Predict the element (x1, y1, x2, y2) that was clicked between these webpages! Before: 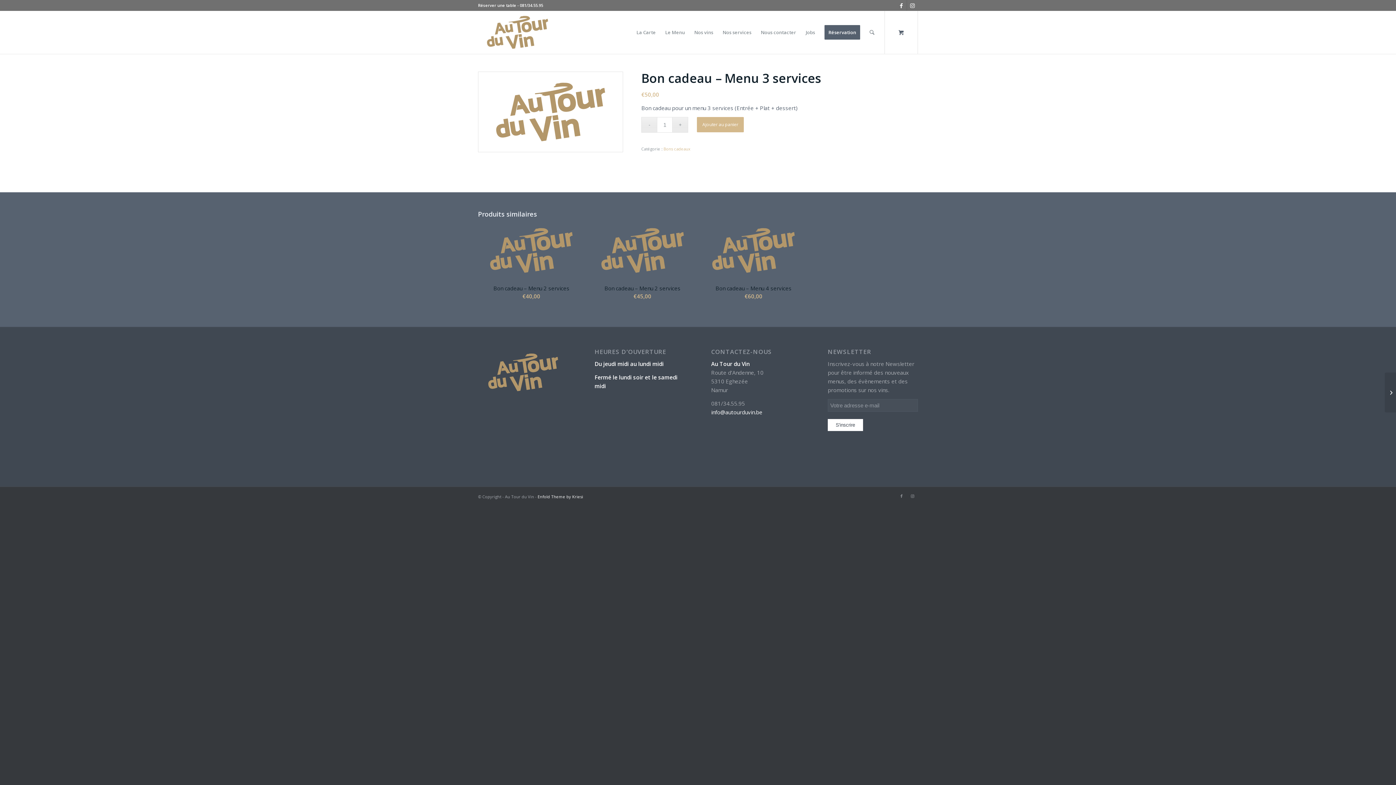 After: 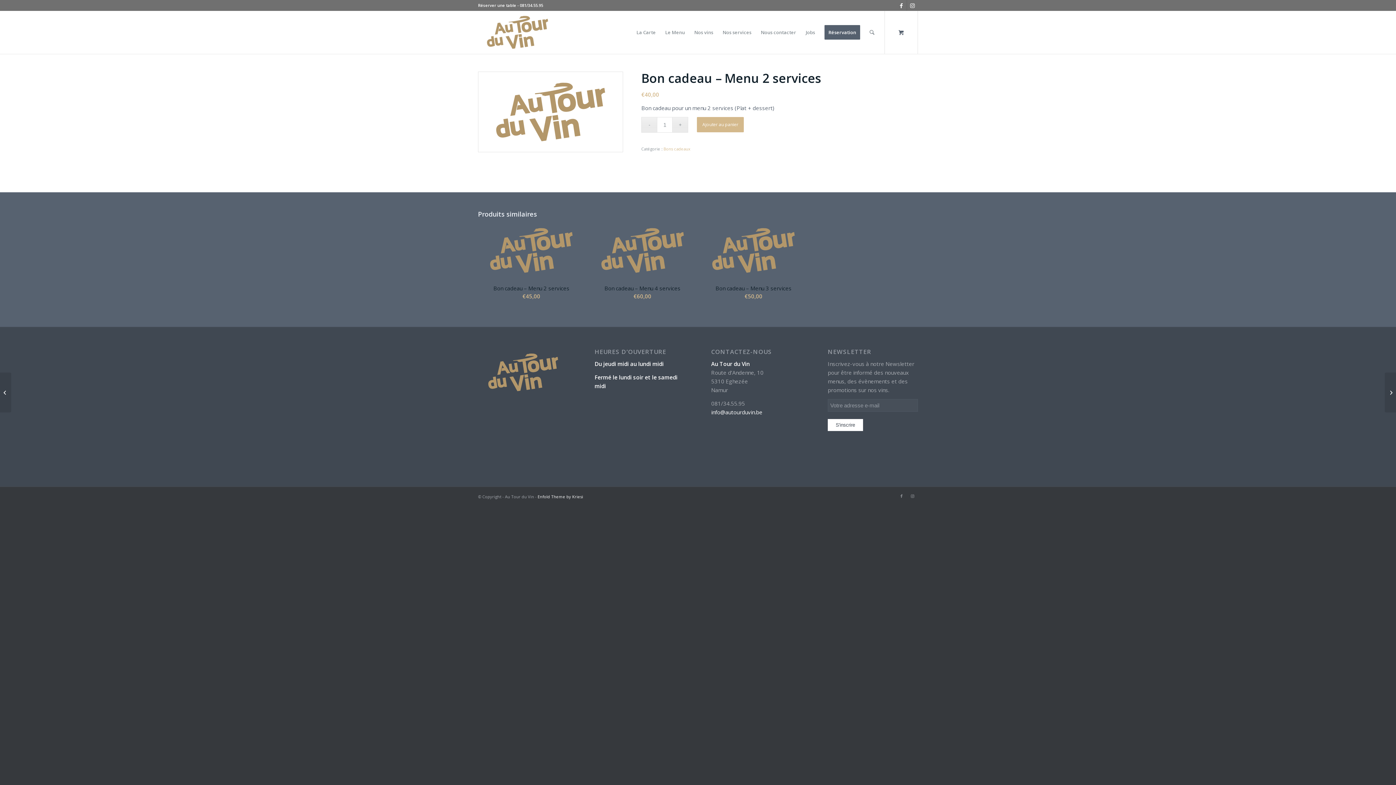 Action: bbox: (1385, 372, 1396, 412) label: 	Bon cadeau – Menu 2 services